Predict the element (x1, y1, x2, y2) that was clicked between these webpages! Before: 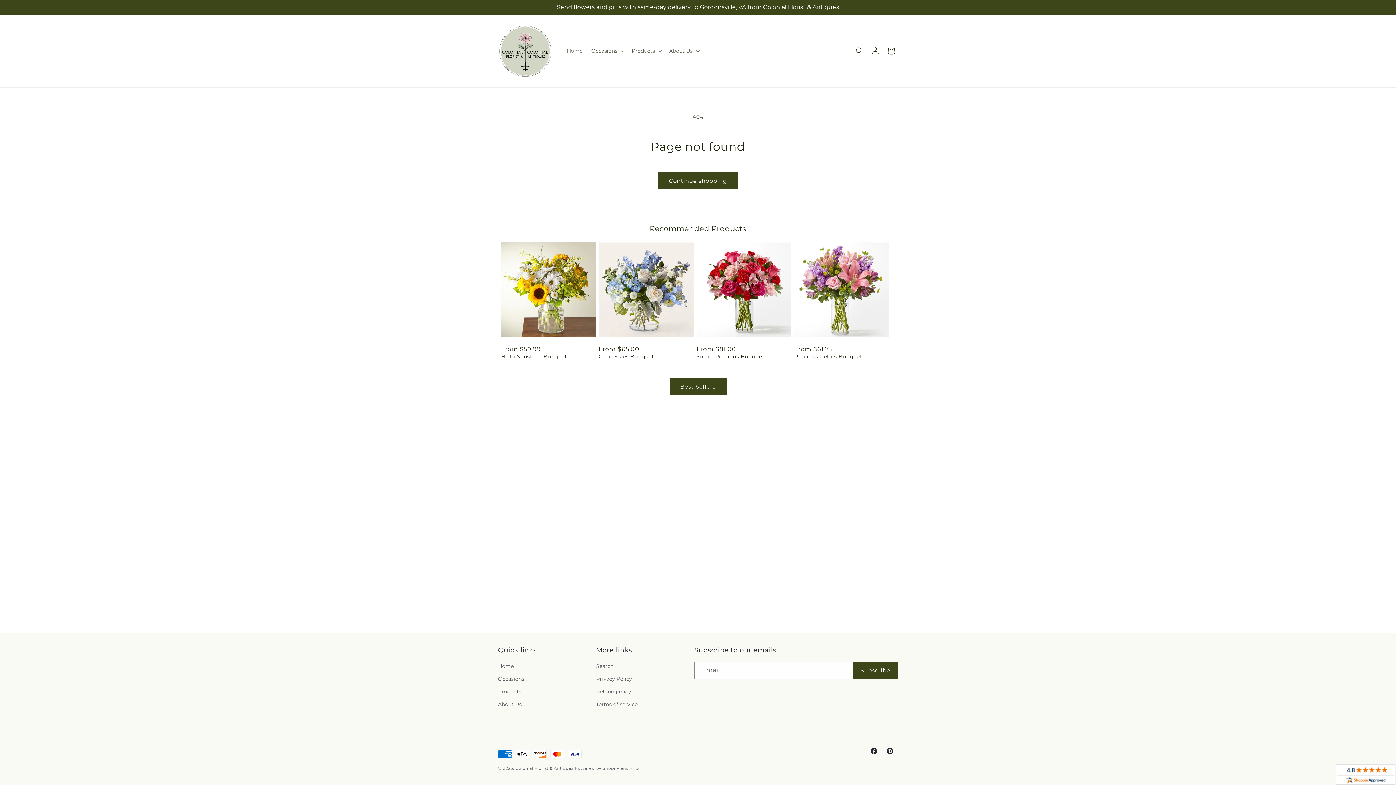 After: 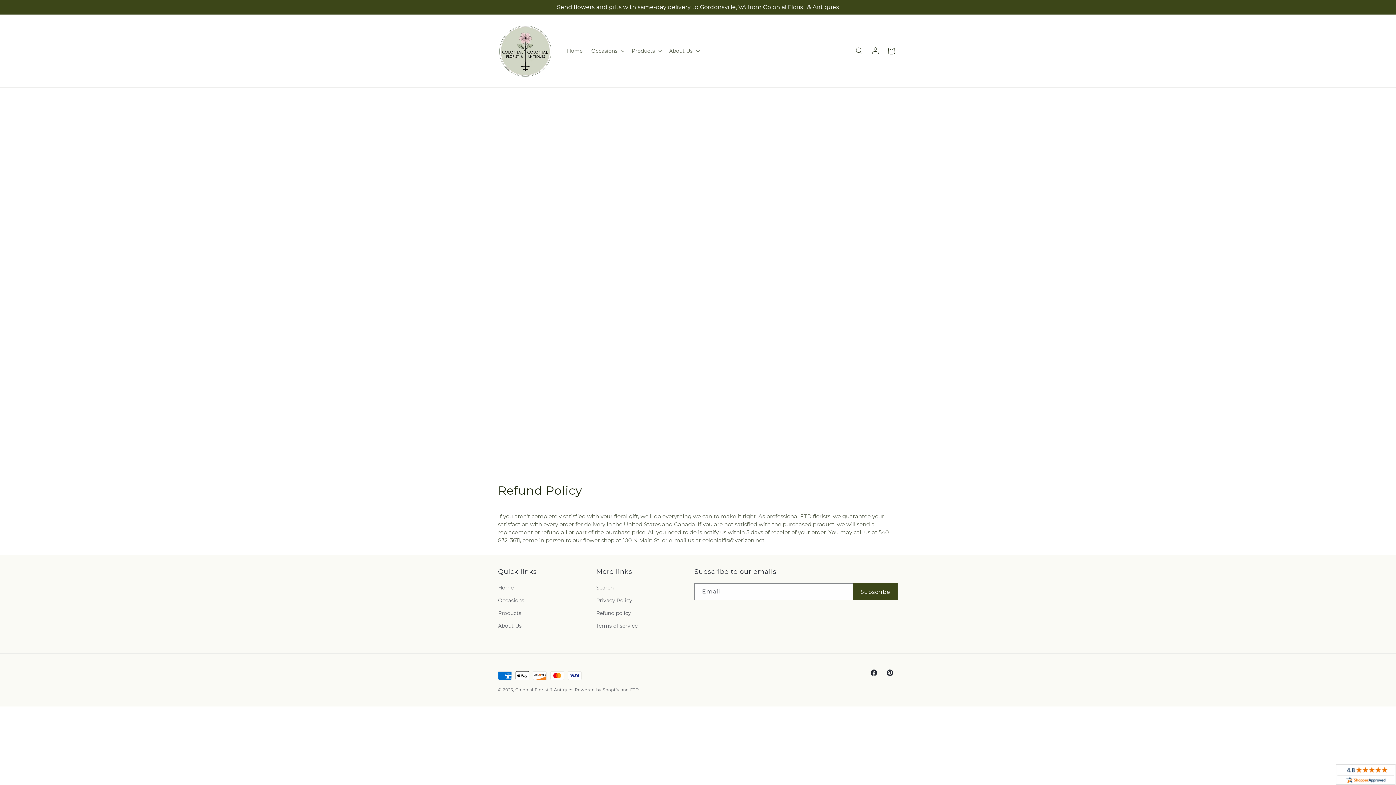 Action: label: Refund policy bbox: (596, 685, 631, 698)